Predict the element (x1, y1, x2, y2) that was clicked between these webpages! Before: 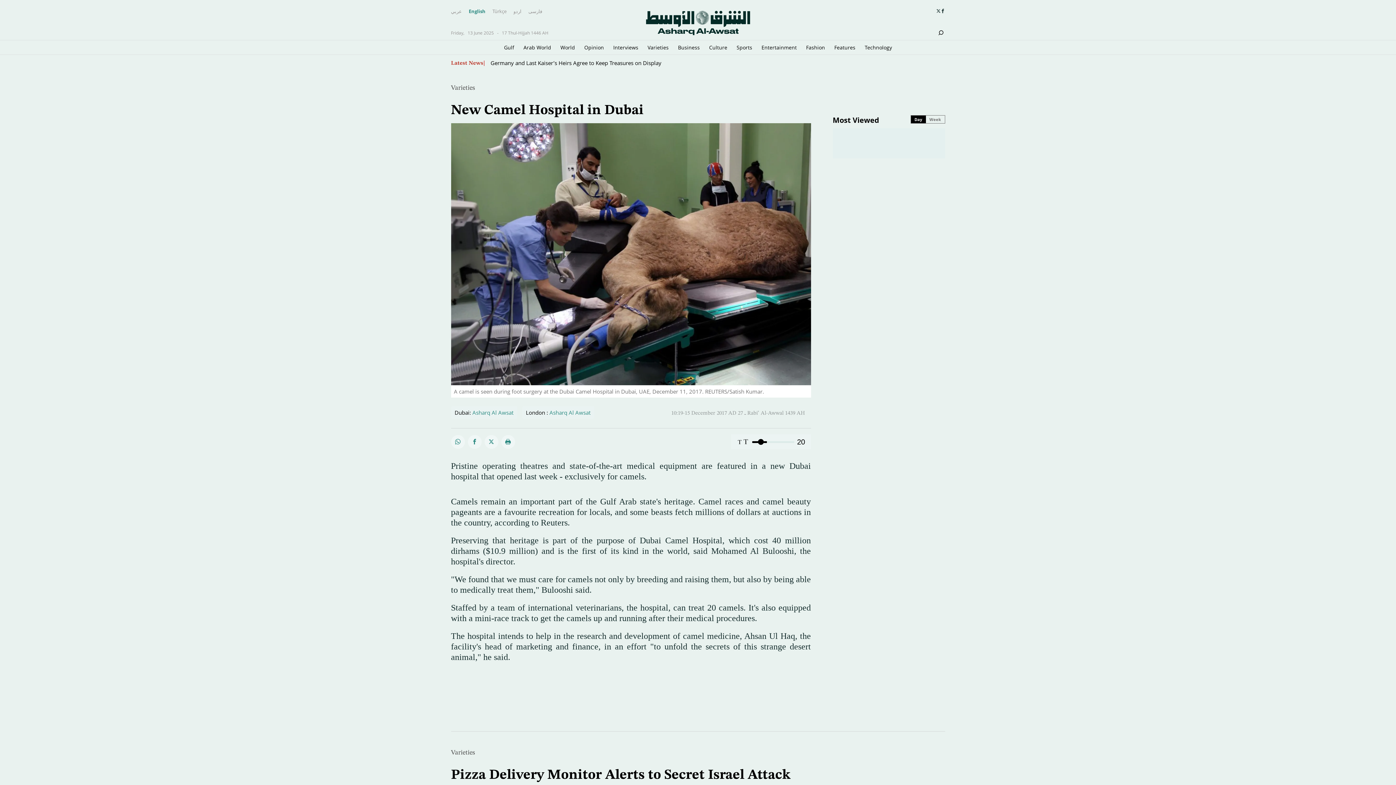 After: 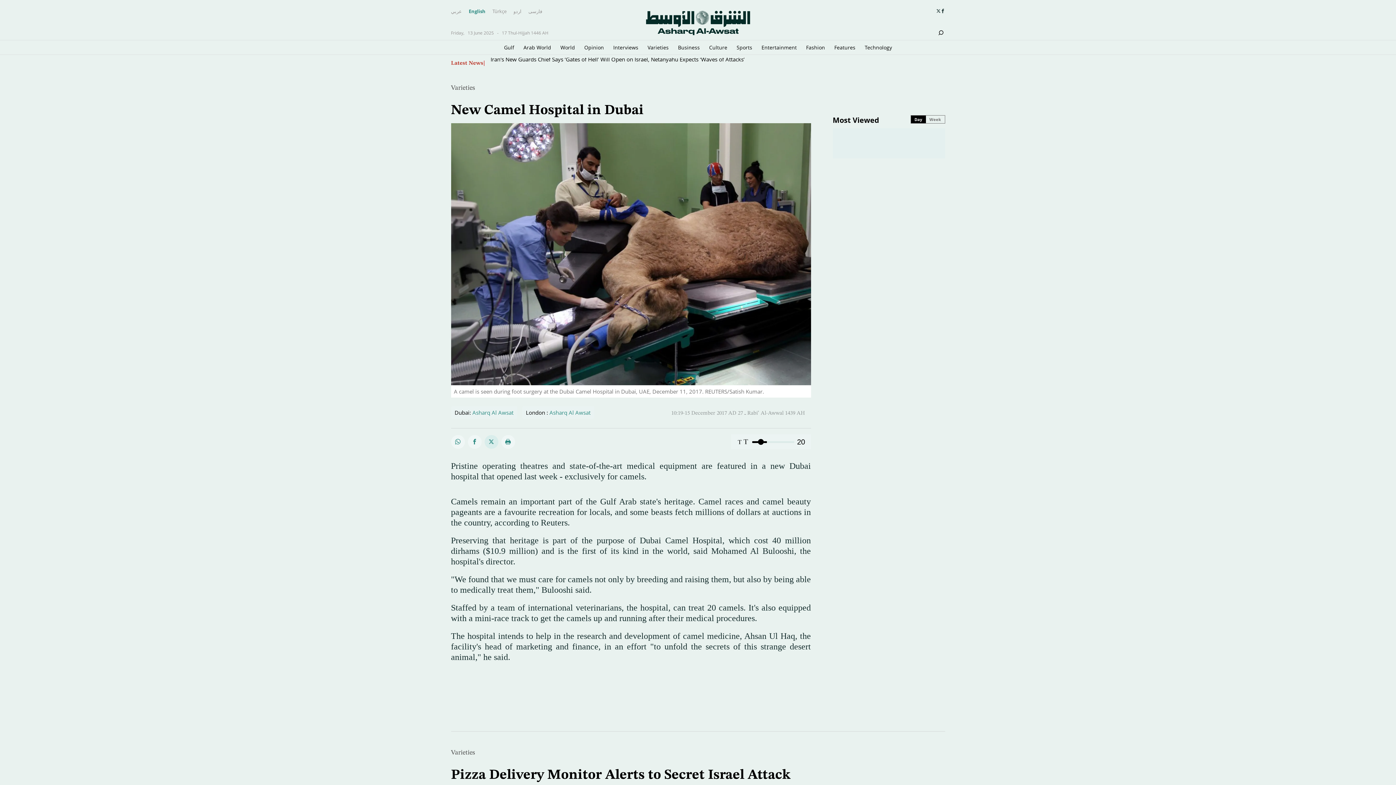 Action: bbox: (484, 435, 498, 448)